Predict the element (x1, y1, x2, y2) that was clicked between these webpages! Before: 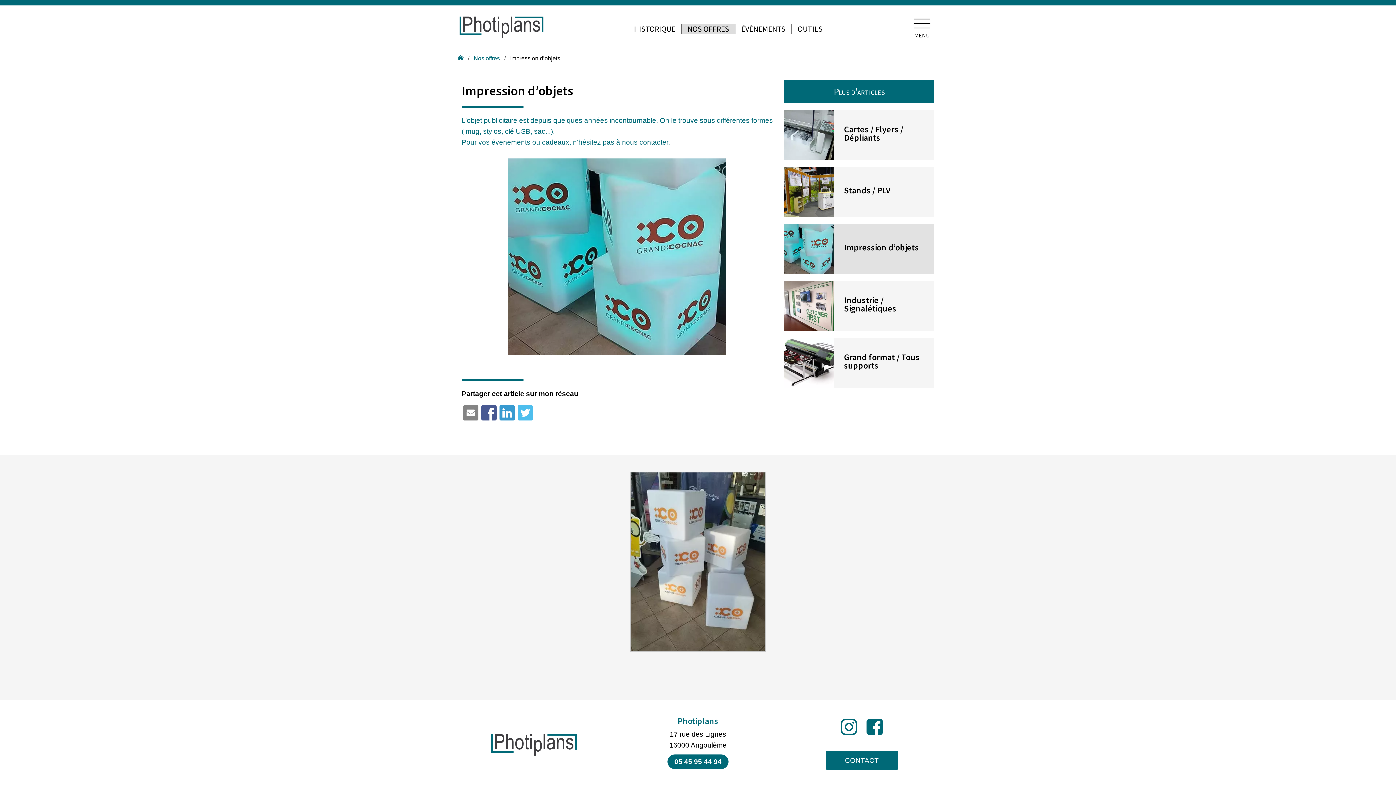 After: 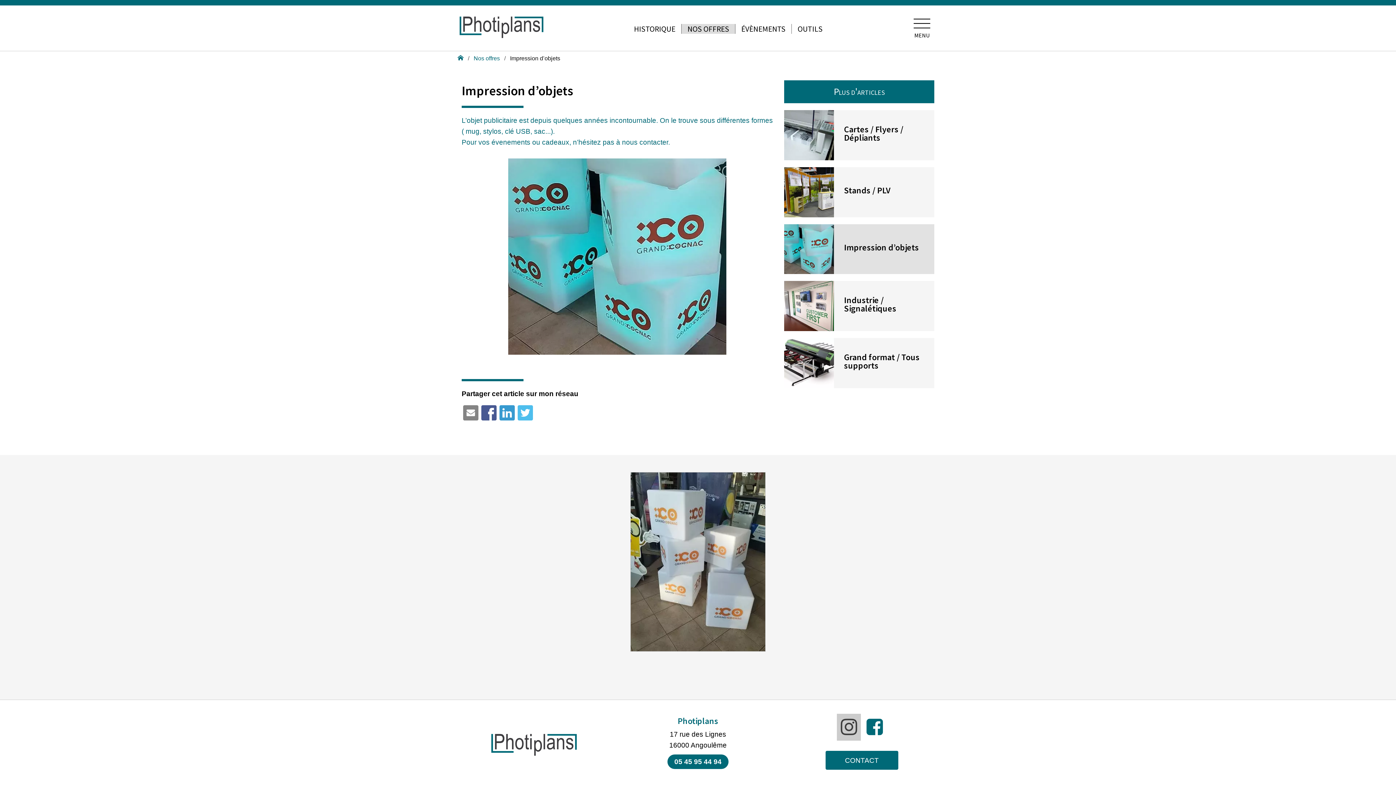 Action: bbox: (837, 714, 861, 741)